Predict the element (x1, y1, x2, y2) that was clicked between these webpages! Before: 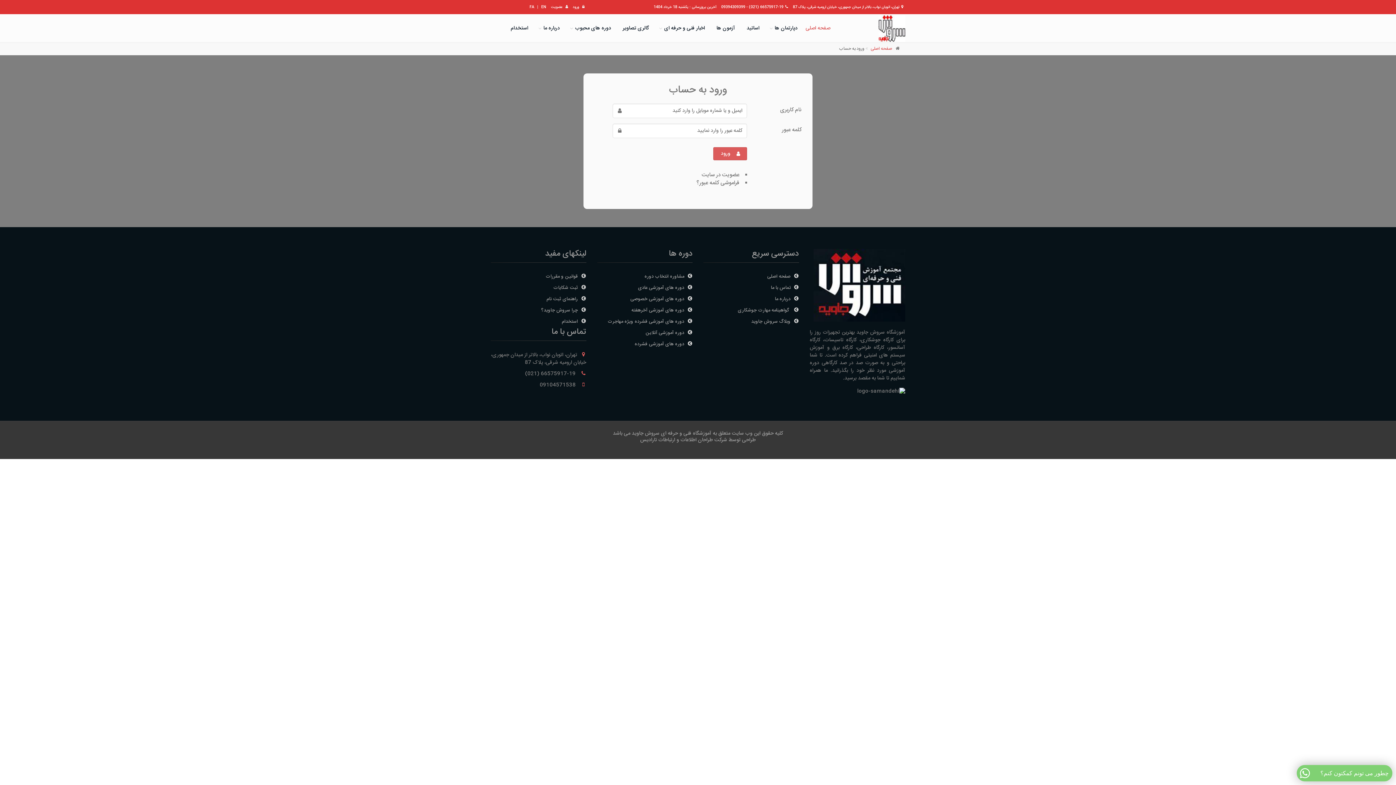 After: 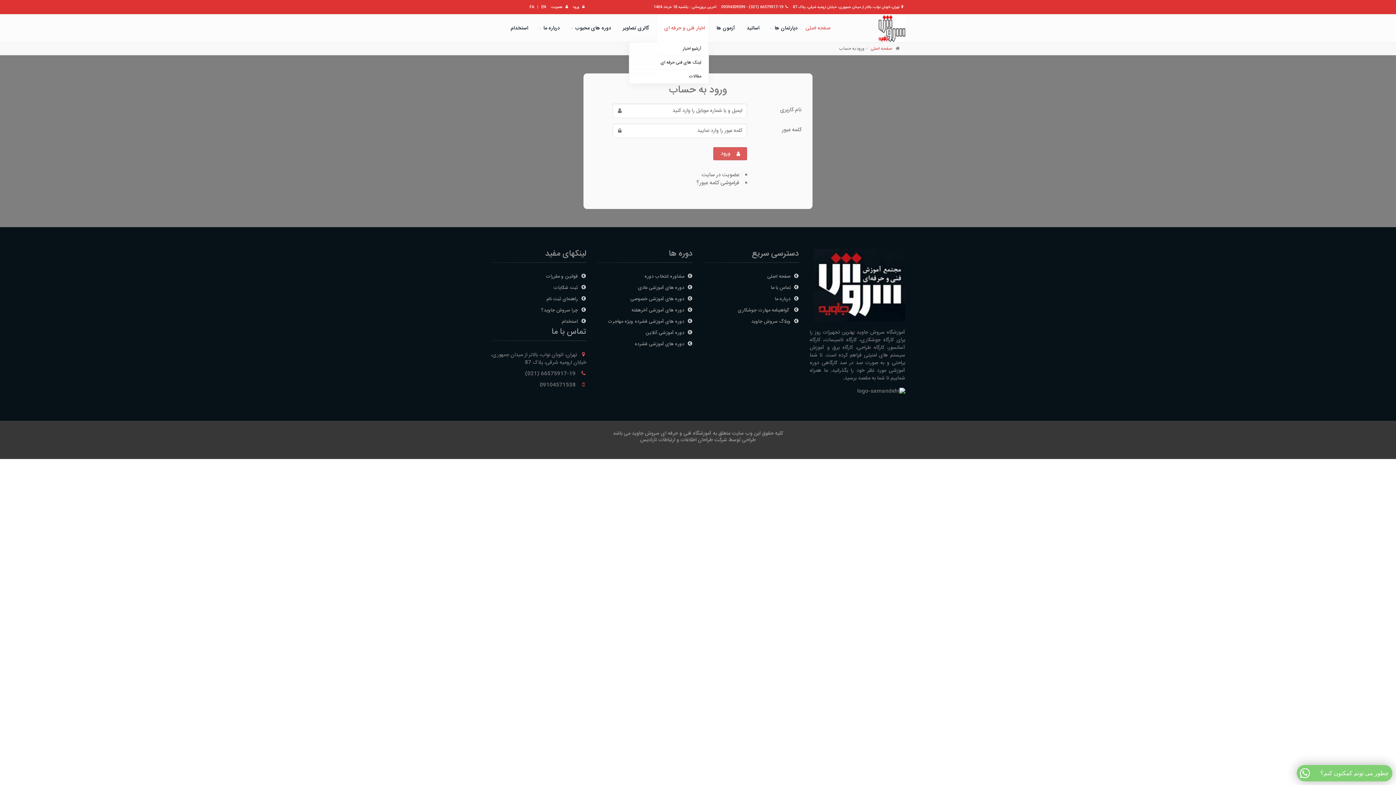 Action: label: اخبار فنی و حرفه ای bbox: (656, 14, 709, 42)